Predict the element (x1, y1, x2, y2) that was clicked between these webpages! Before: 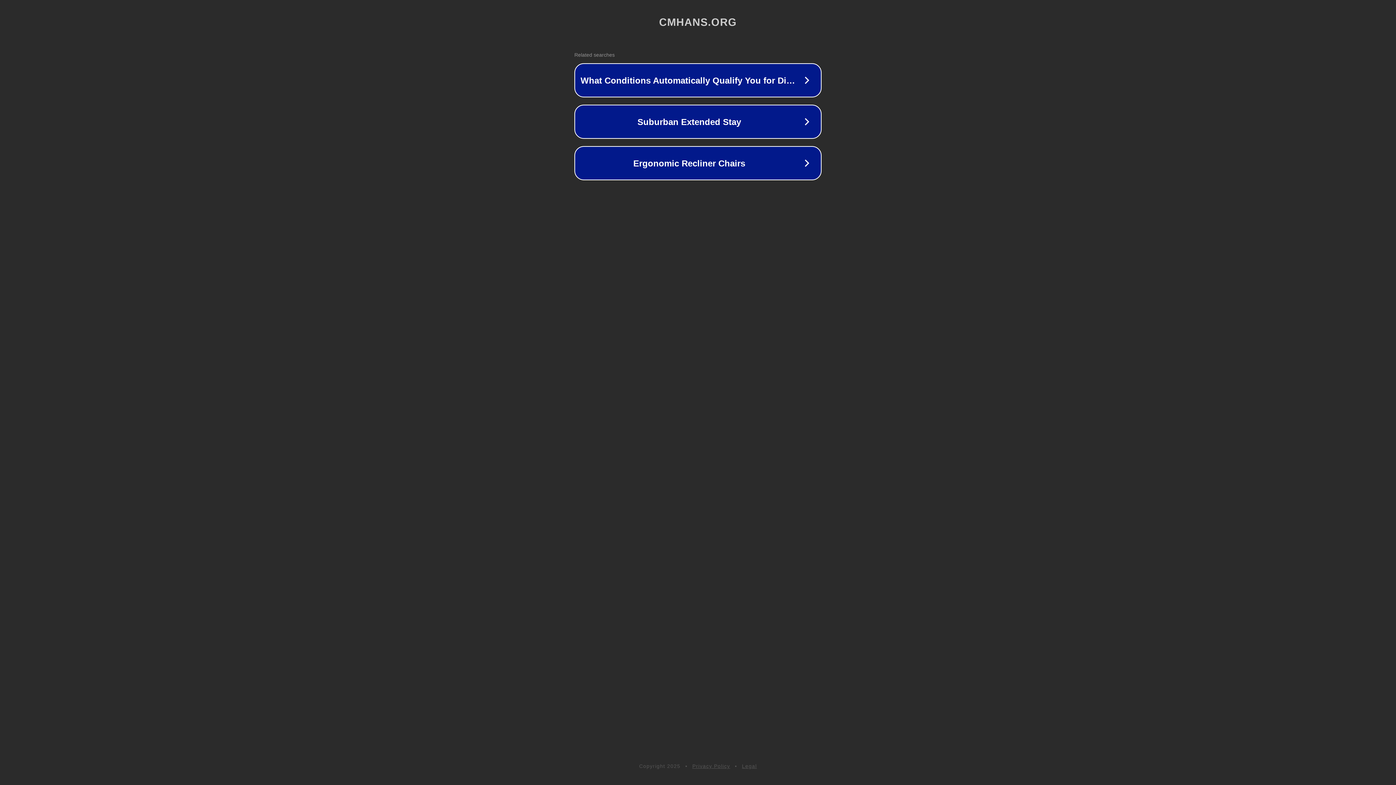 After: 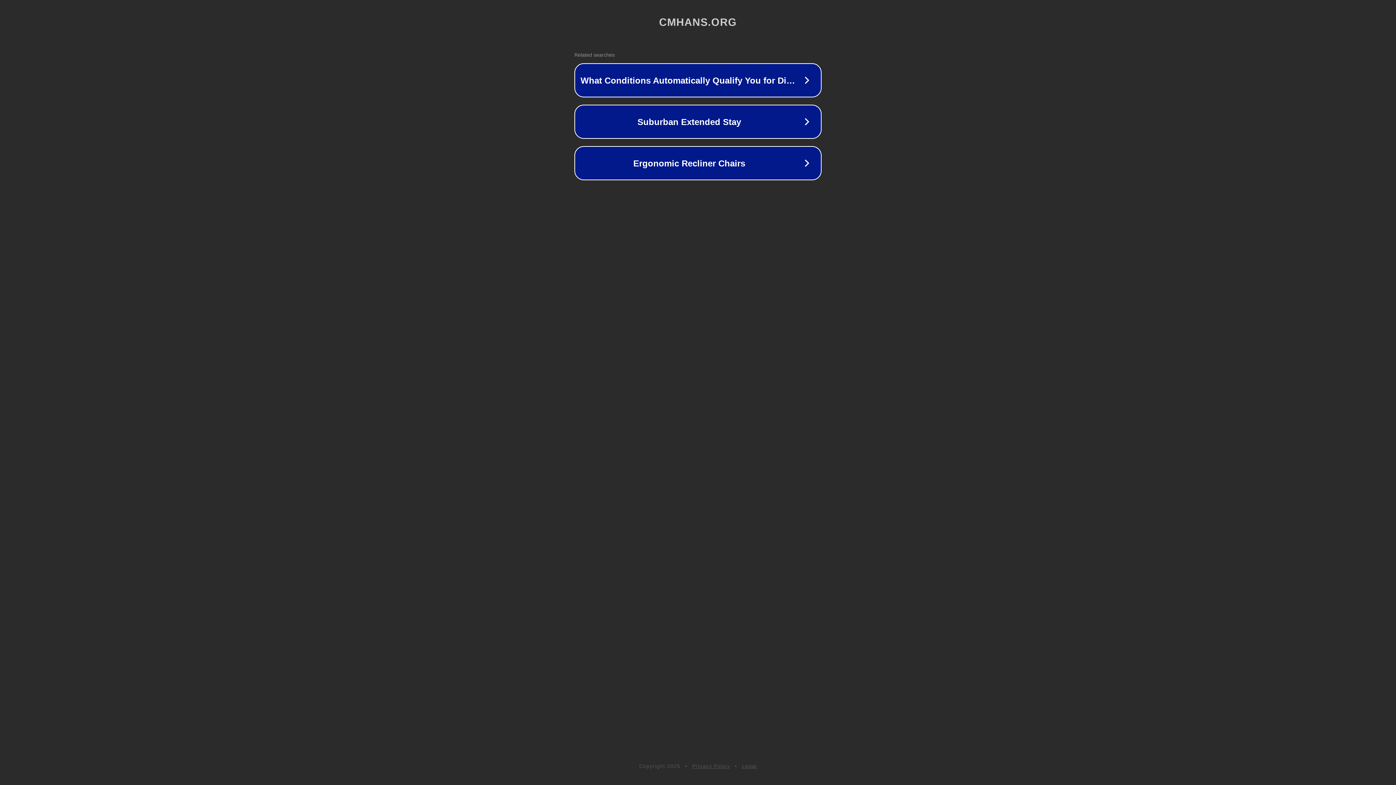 Action: bbox: (692, 763, 730, 769) label: Privacy Policy